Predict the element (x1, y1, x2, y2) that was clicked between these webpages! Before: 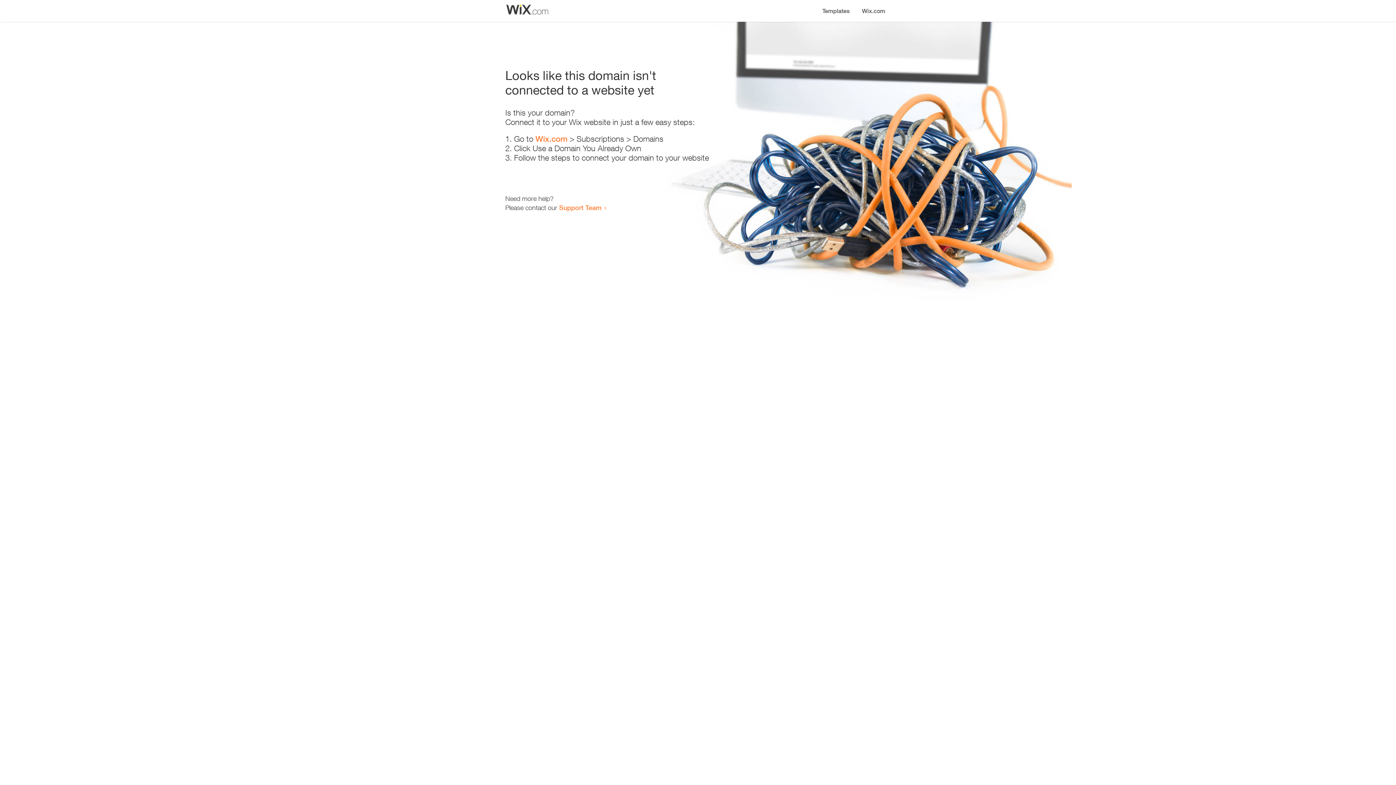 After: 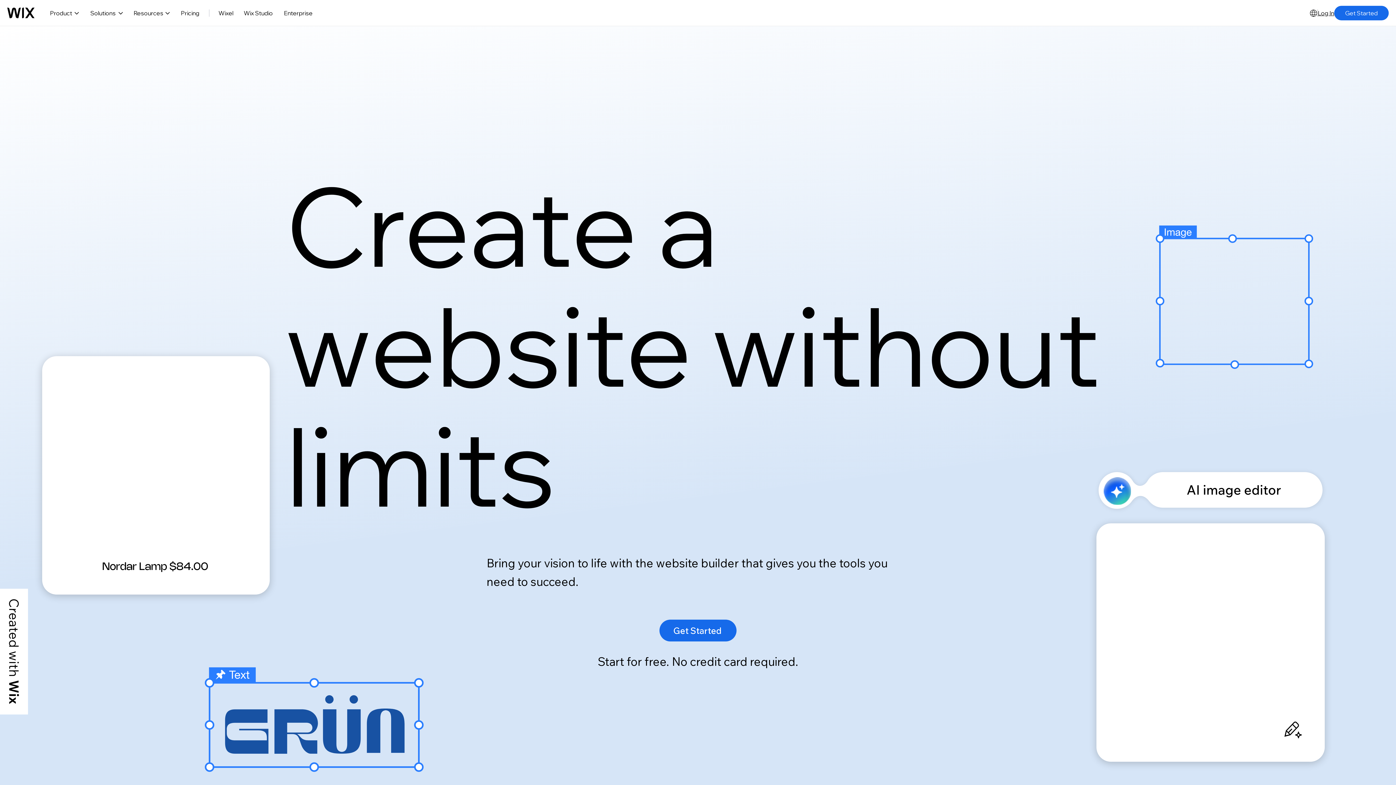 Action: bbox: (856, 0, 890, 14) label: Wix.com